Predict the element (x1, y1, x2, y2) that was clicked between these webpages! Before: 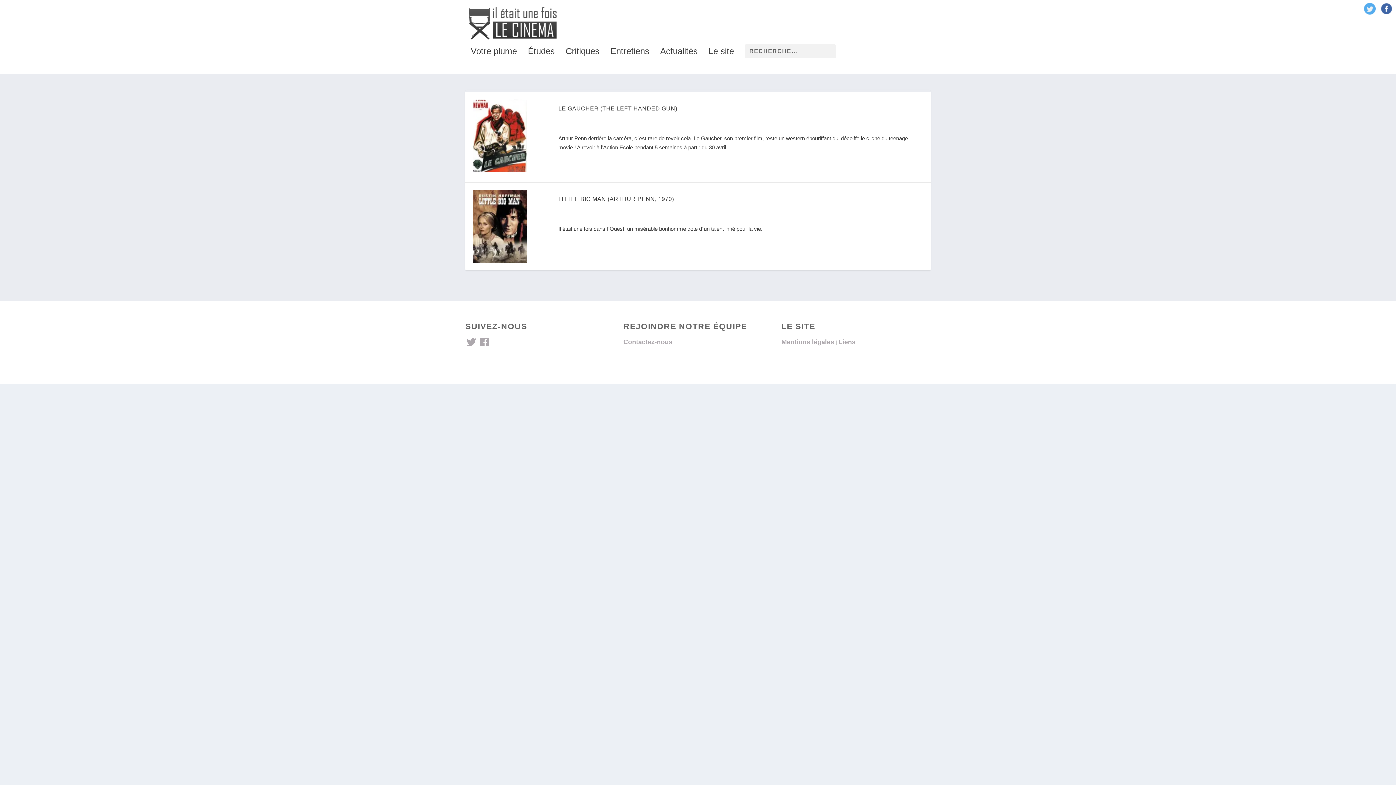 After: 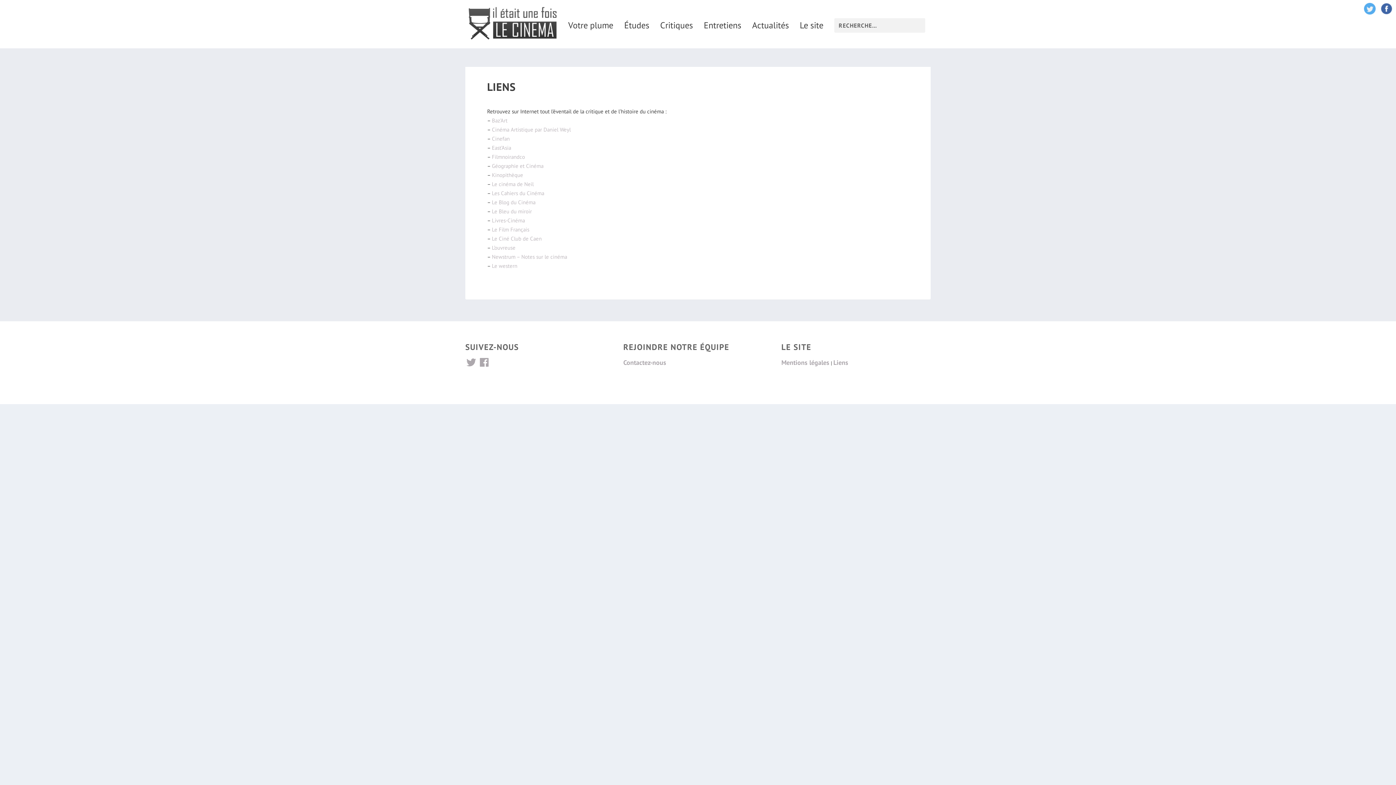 Action: bbox: (838, 338, 855, 345) label: Liens